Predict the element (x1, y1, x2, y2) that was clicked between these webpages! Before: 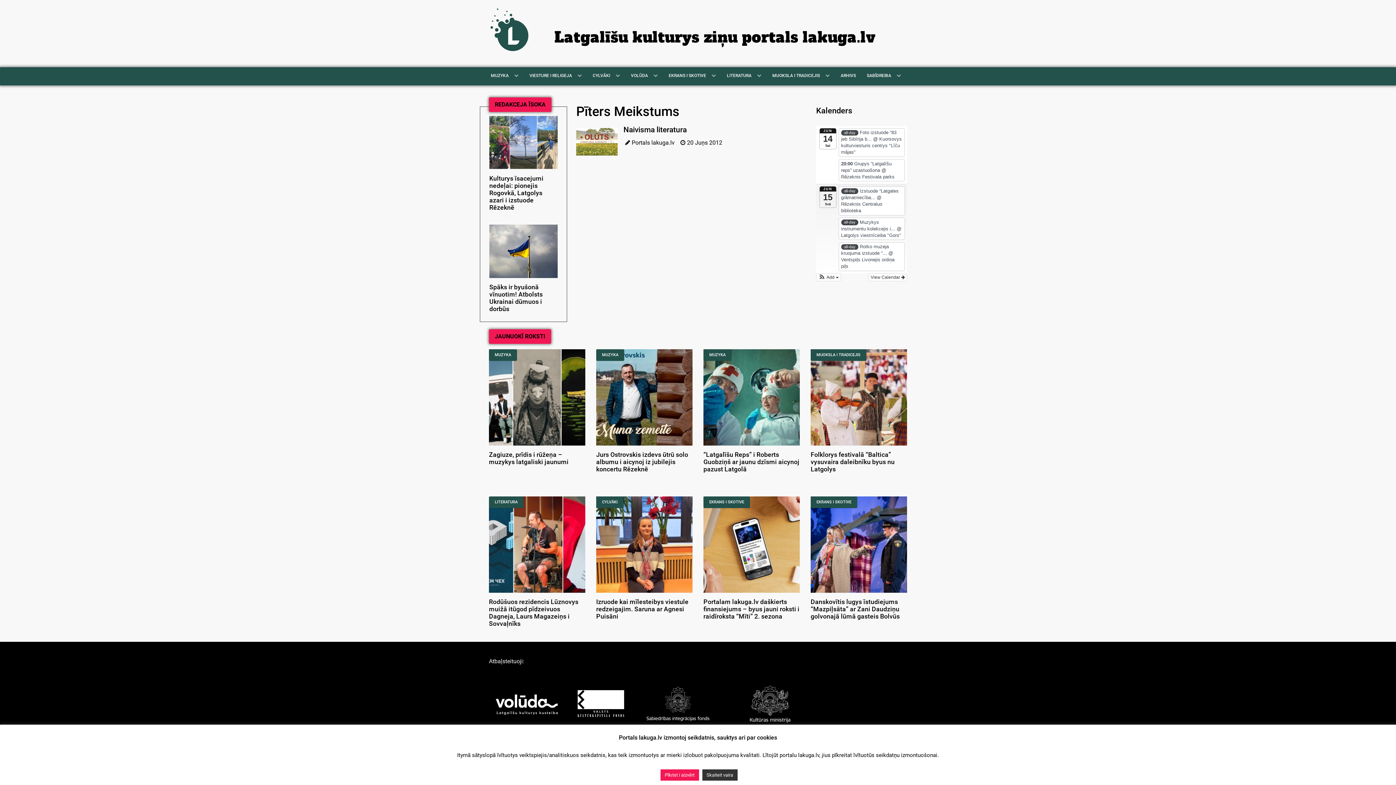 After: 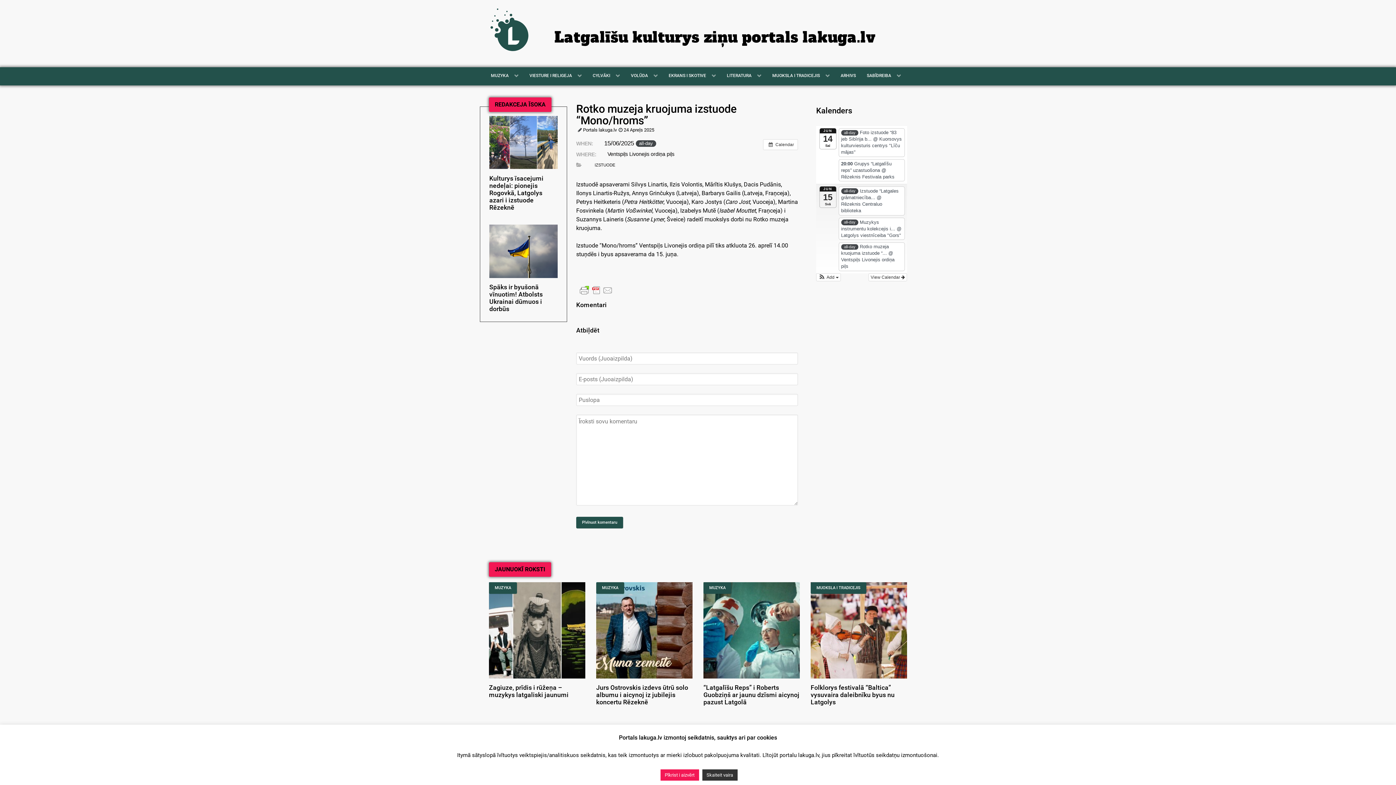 Action: bbox: (839, 242, 904, 271) label: all-day Rotko muzeja kruojuma izstuode “... @ Ventspiļs Livonejis ordiņa piļs